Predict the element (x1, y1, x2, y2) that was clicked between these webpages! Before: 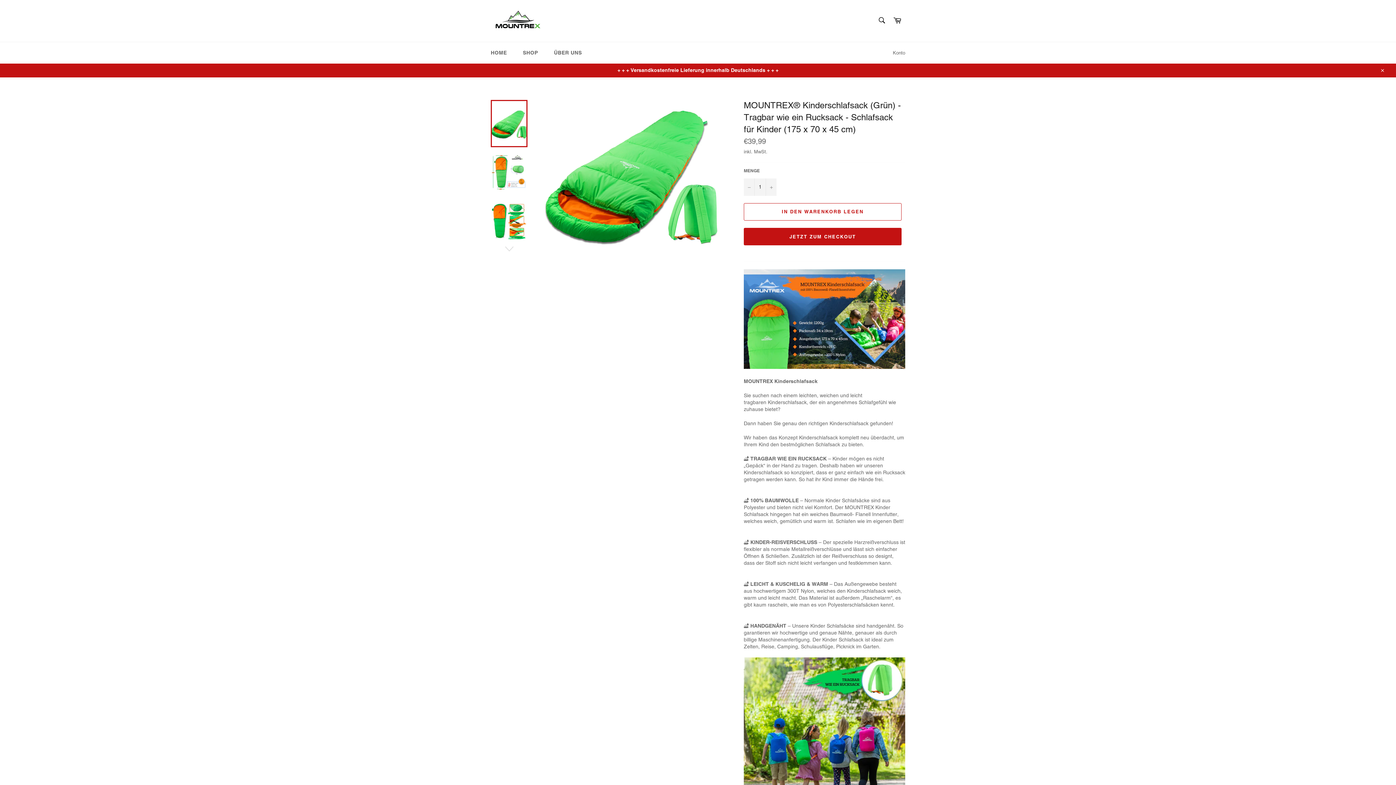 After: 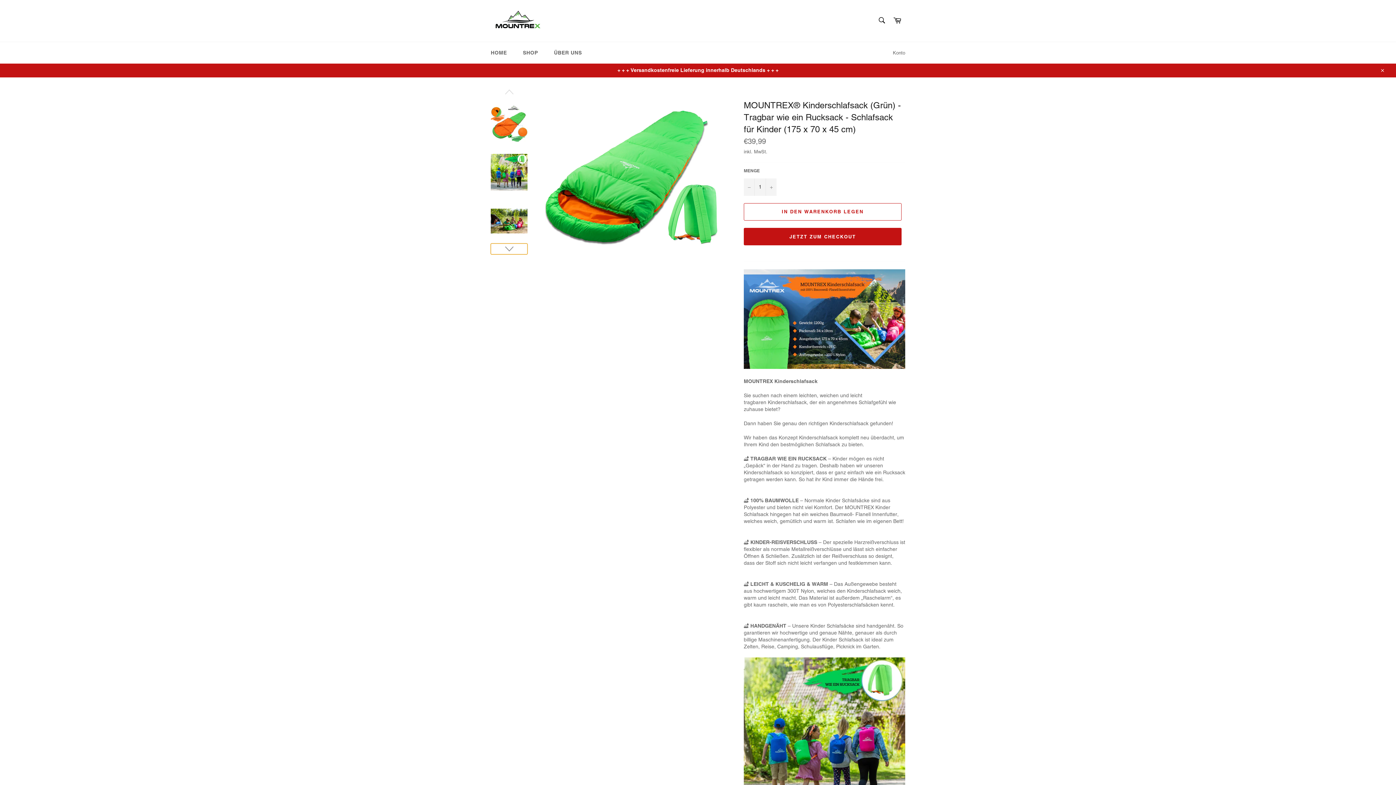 Action: bbox: (490, 243, 527, 254)